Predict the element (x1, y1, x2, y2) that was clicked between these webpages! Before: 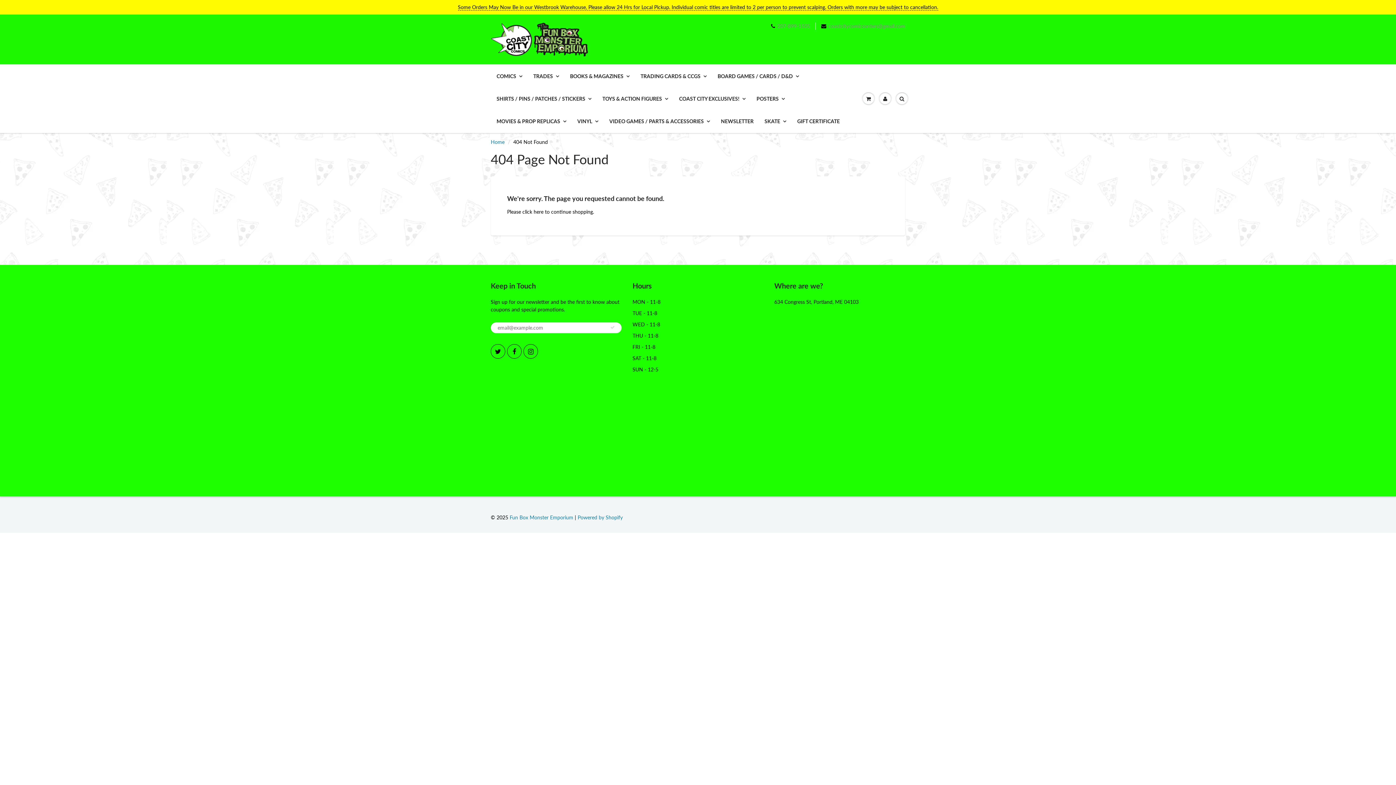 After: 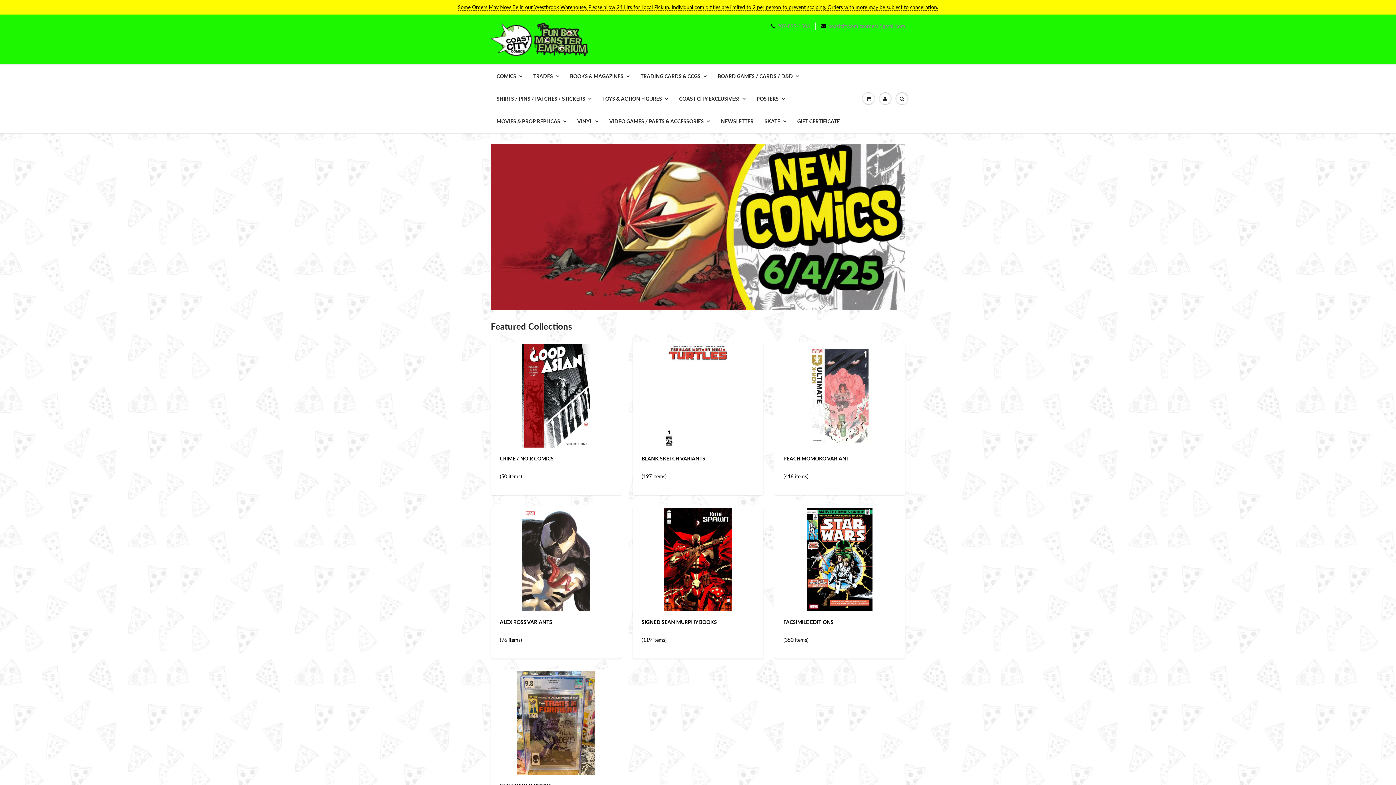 Action: bbox: (490, 18, 594, 59)